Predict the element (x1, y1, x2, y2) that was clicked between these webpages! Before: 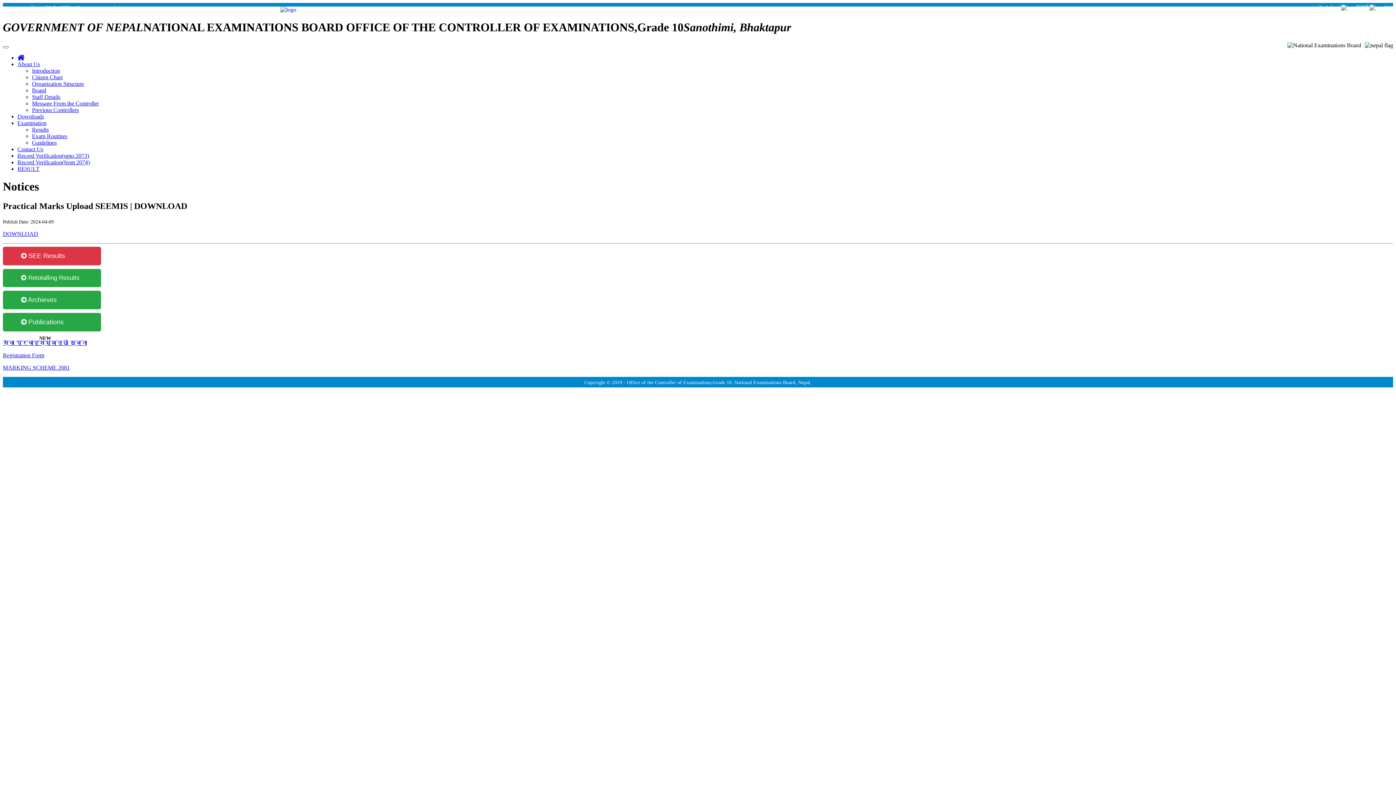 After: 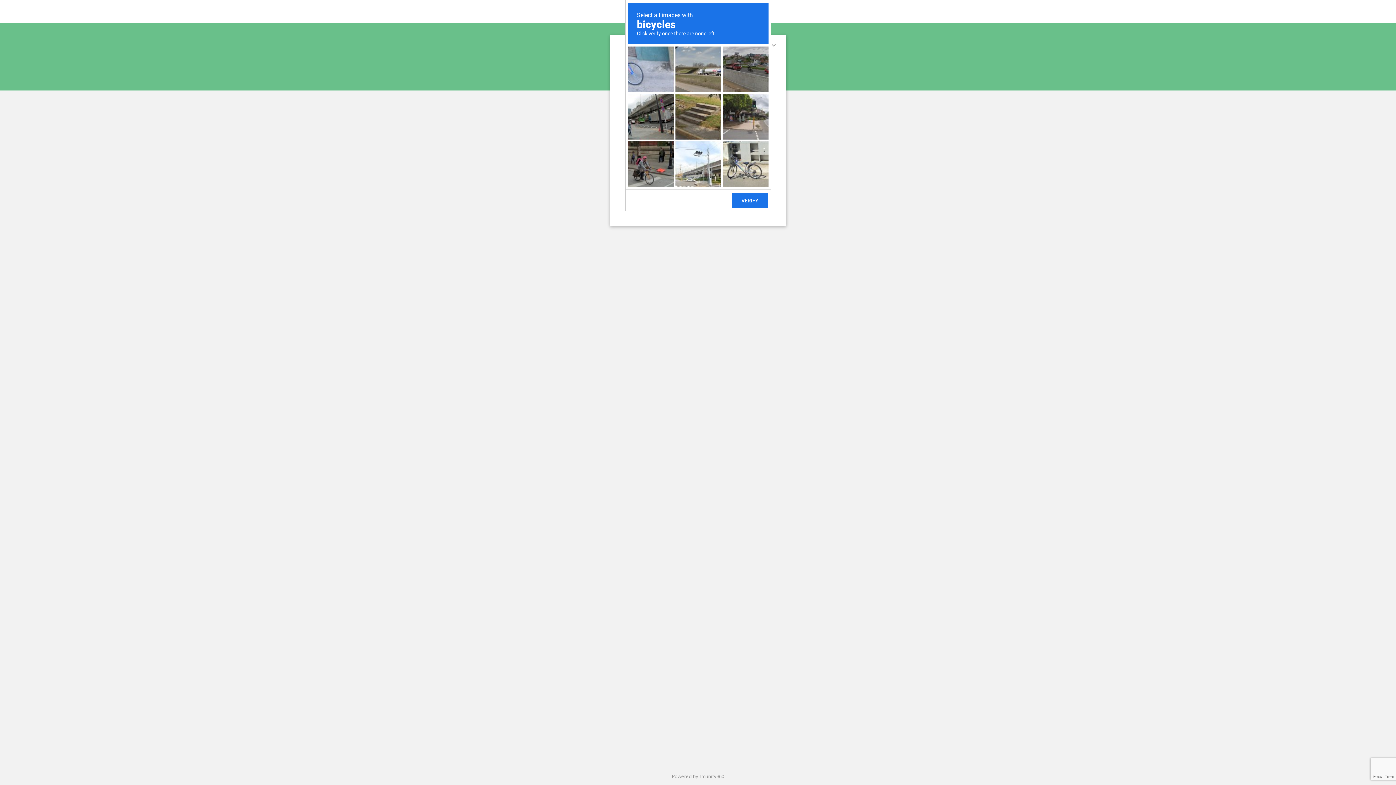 Action: bbox: (2, 268, 101, 287) label:  Retotalling Results